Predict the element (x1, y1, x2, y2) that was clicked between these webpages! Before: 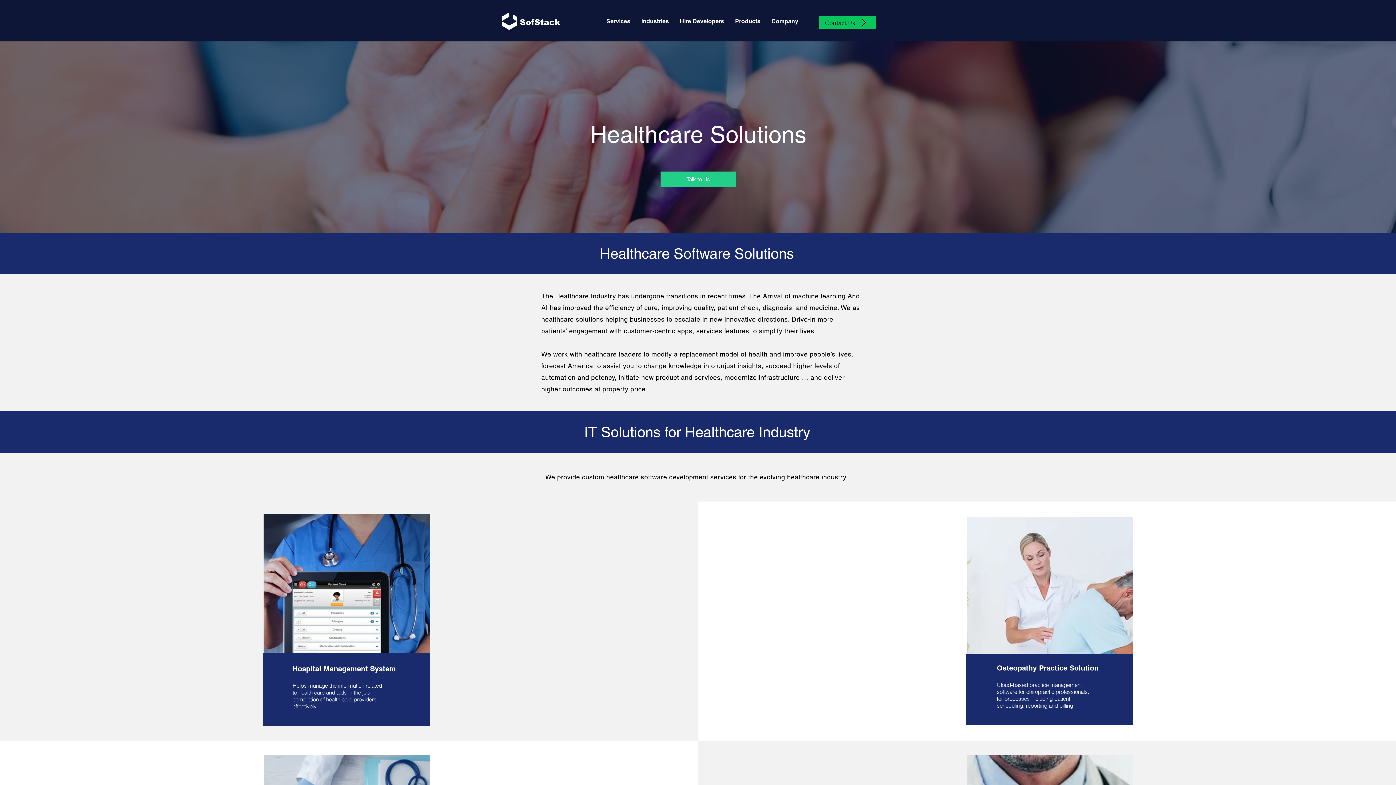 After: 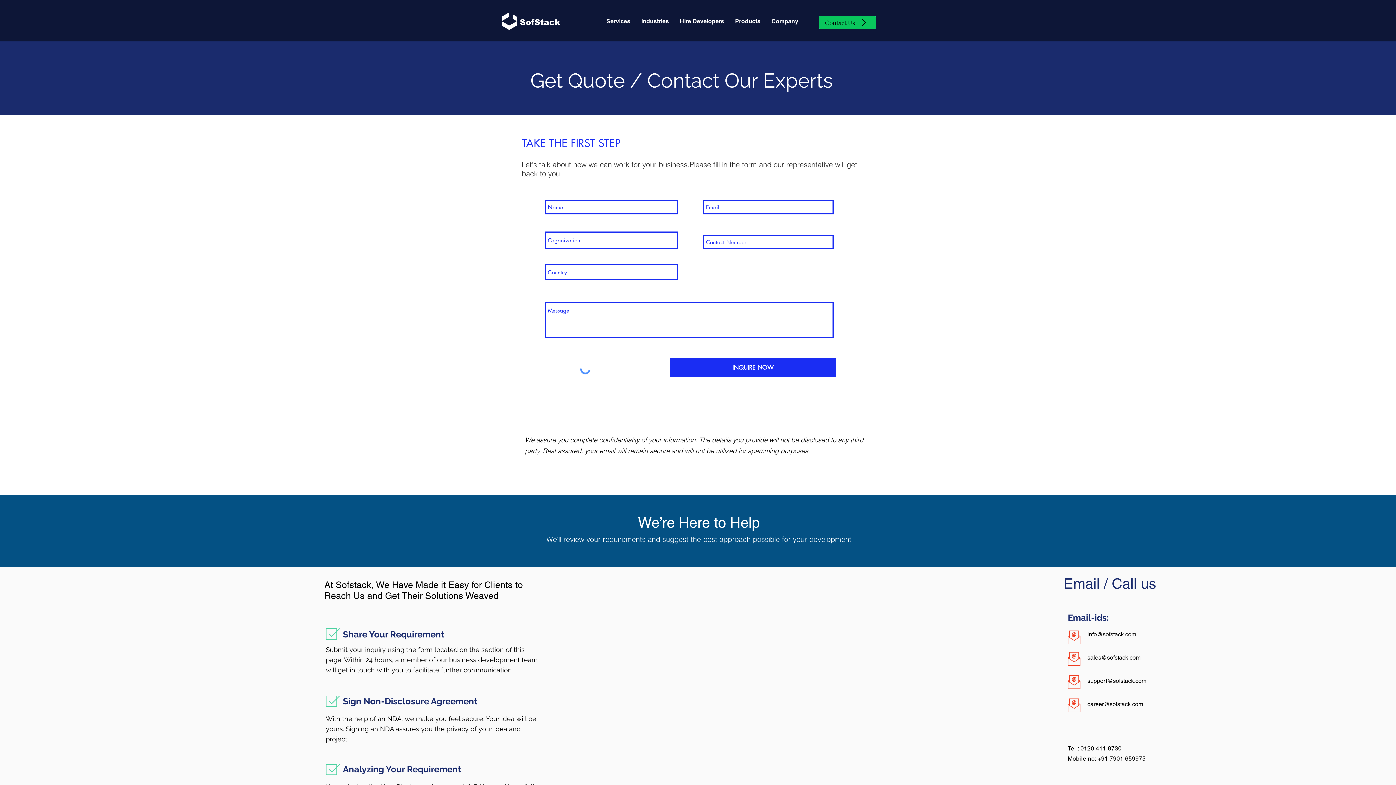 Action: label: Talk to Us bbox: (660, 171, 736, 186)